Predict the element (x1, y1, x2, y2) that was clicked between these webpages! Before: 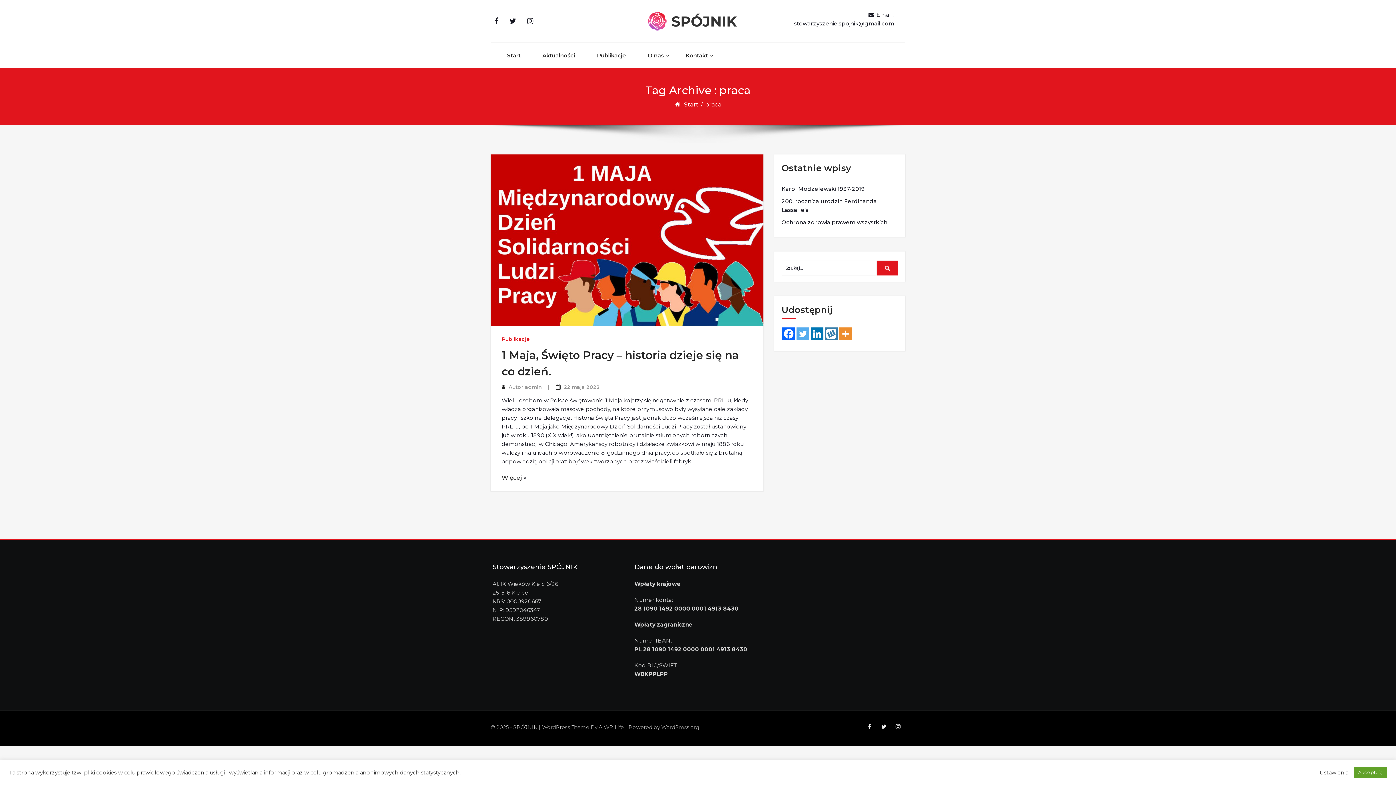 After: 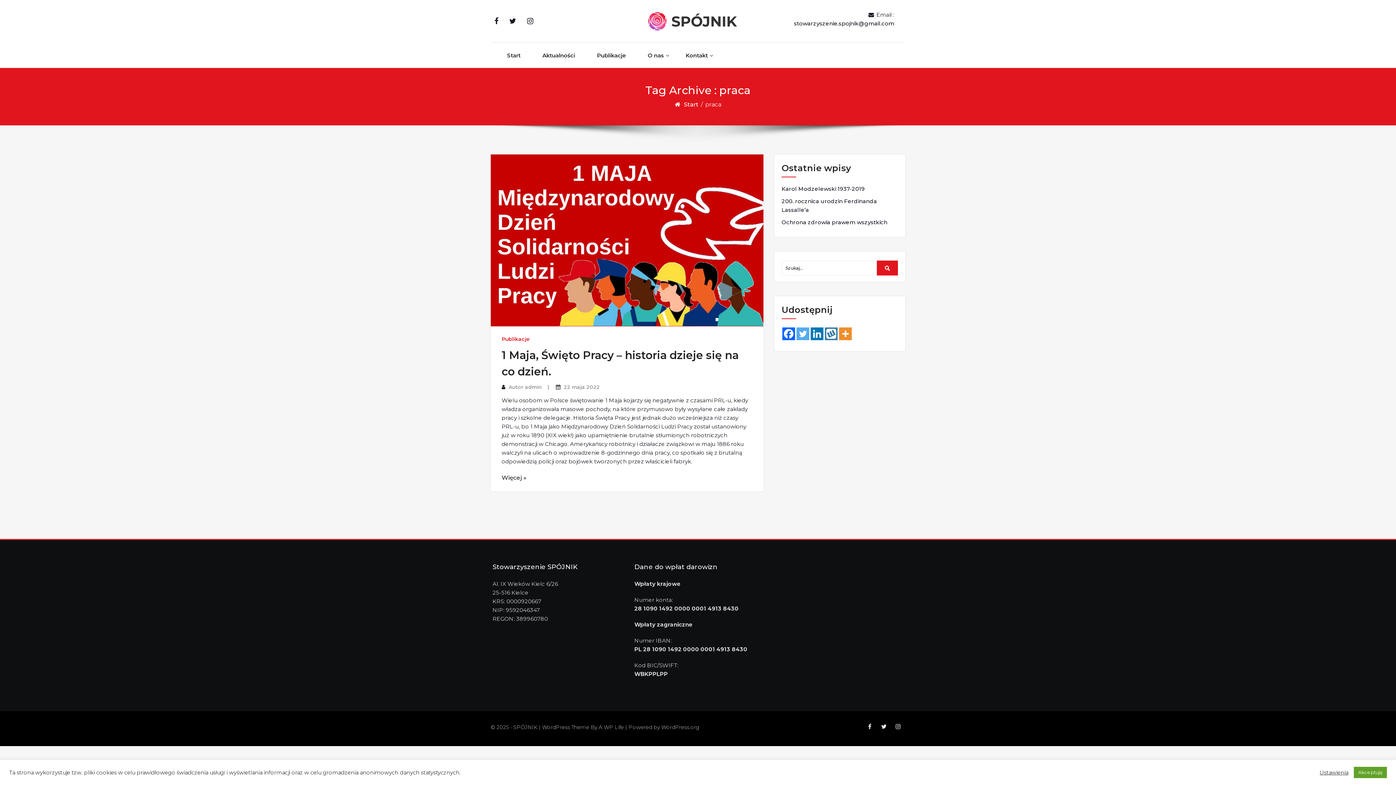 Action: bbox: (782, 327, 795, 340)